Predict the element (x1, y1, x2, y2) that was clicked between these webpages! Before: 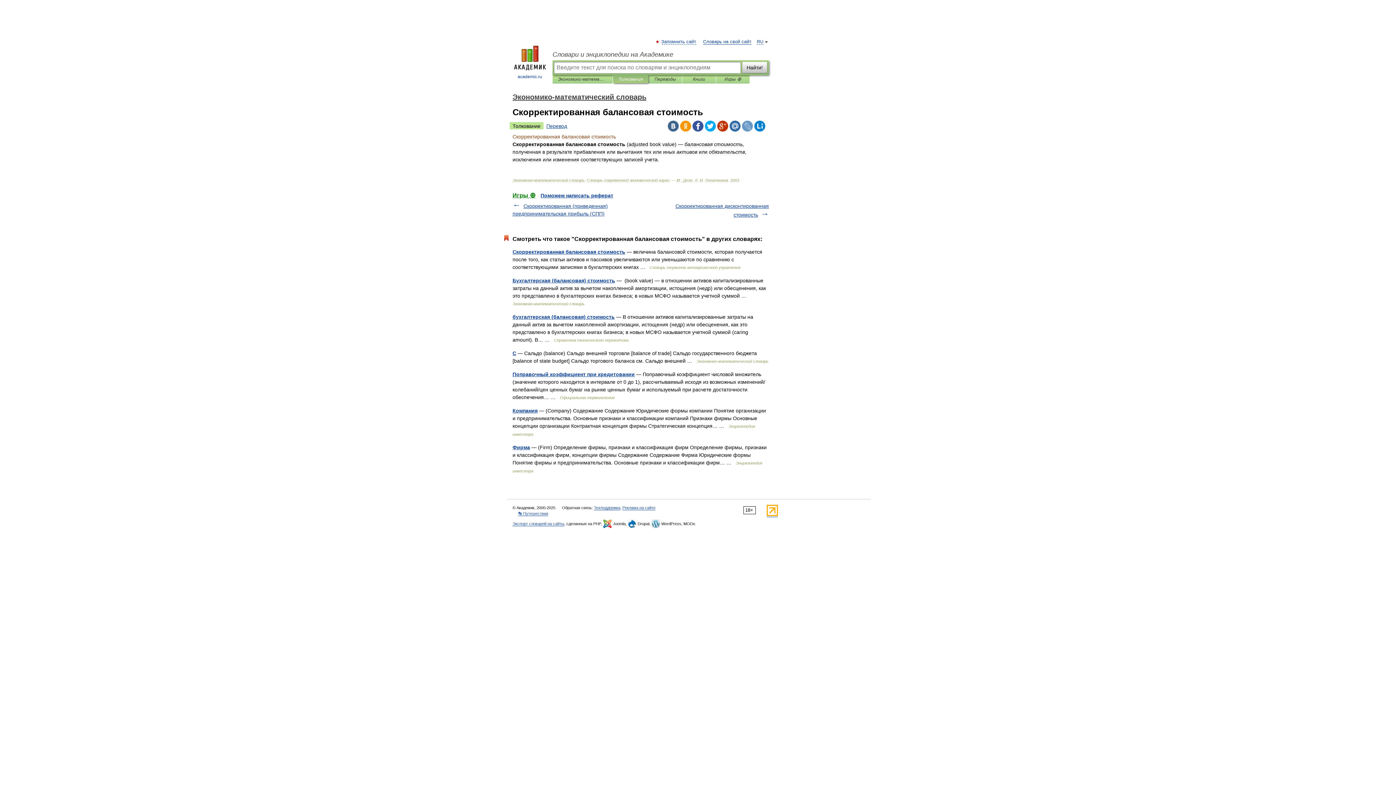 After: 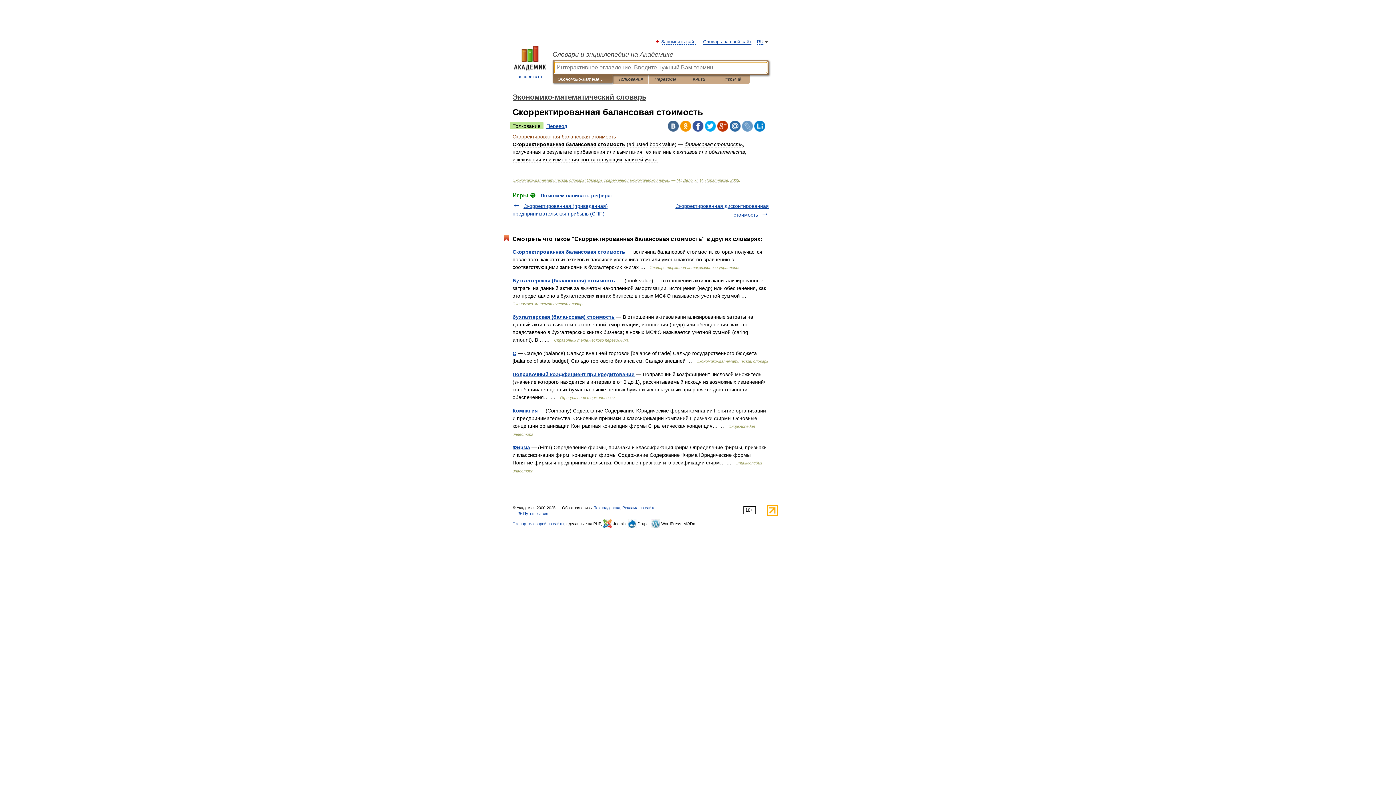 Action: label: Экономико-математический словарь bbox: (558, 75, 607, 83)